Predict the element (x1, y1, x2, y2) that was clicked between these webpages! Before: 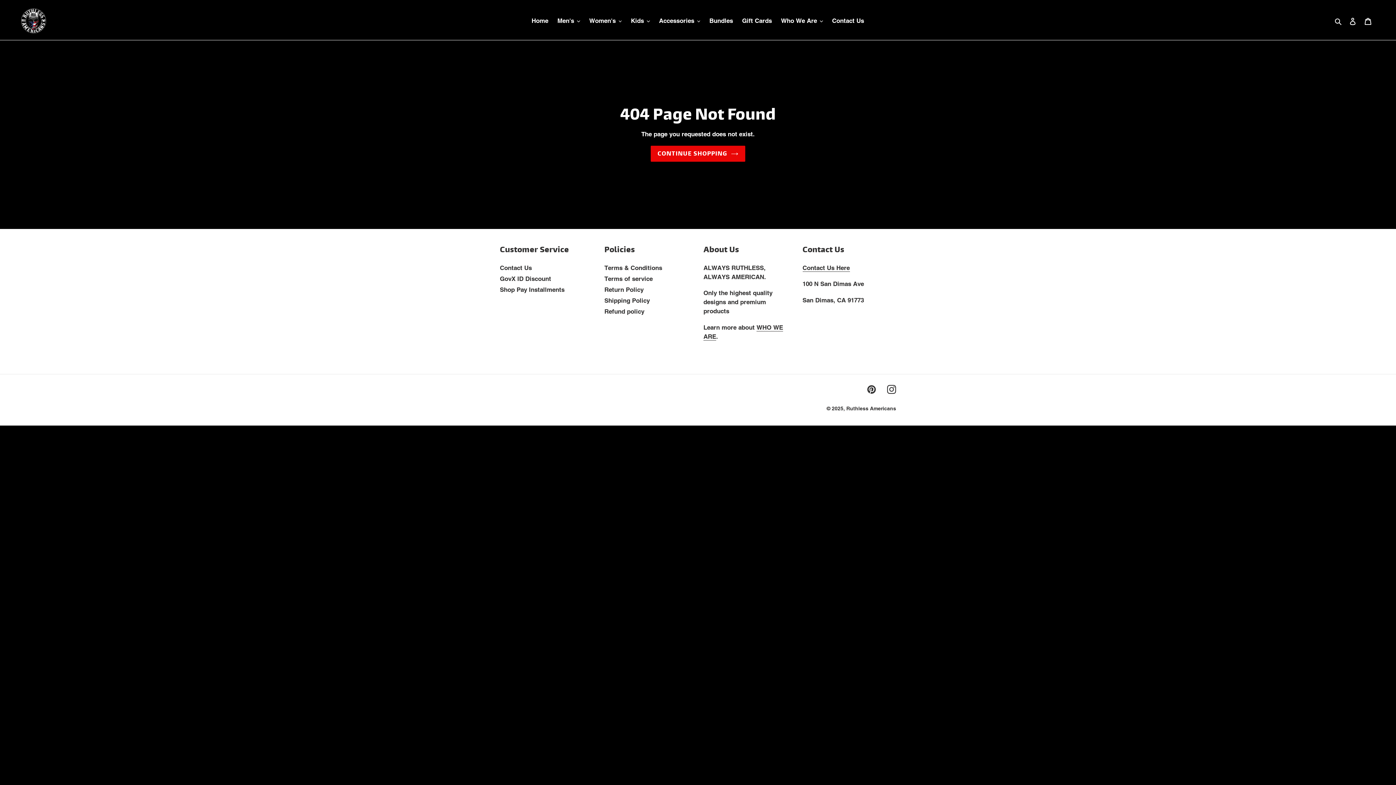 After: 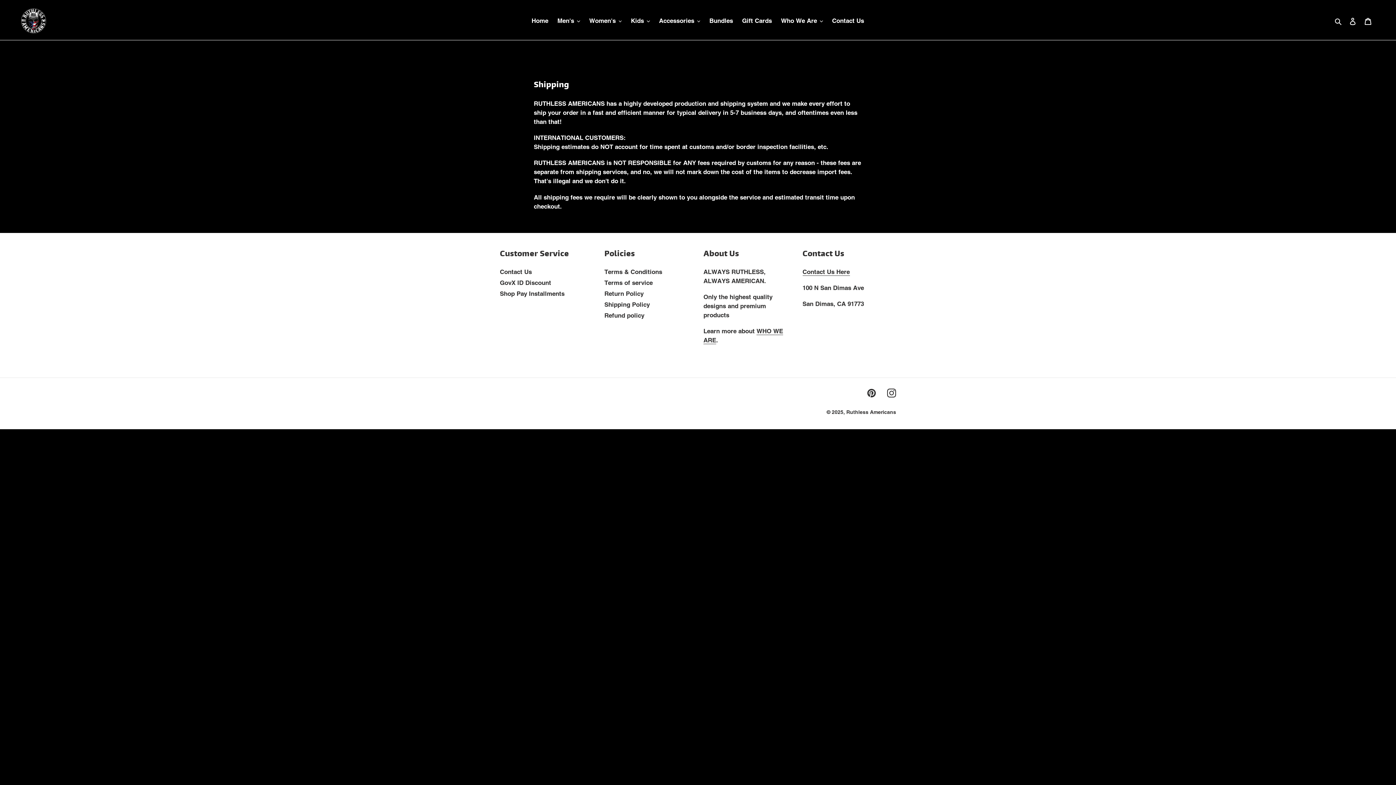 Action: label: Shipping Policy bbox: (604, 296, 650, 304)